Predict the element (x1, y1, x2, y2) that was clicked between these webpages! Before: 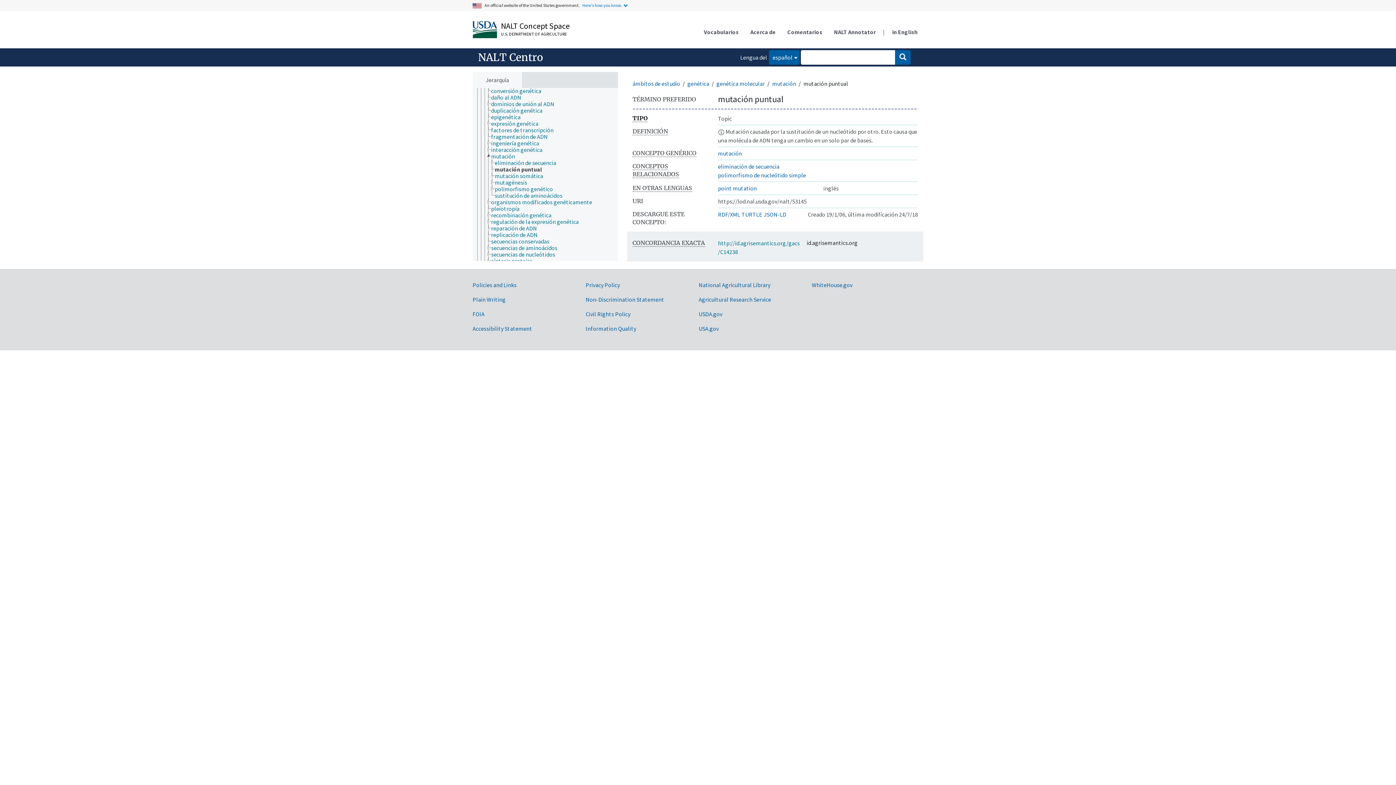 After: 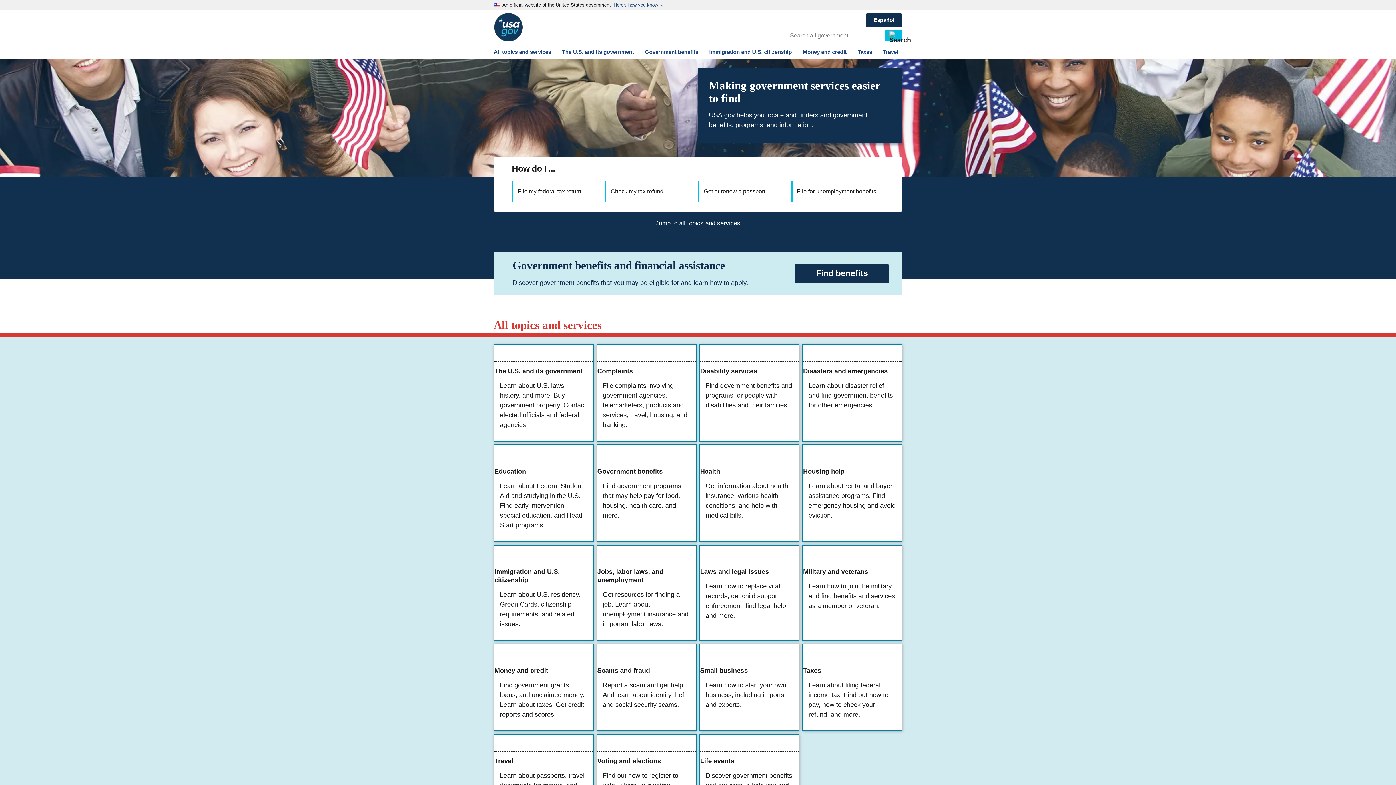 Action: bbox: (698, 324, 718, 332) label: USA.gov